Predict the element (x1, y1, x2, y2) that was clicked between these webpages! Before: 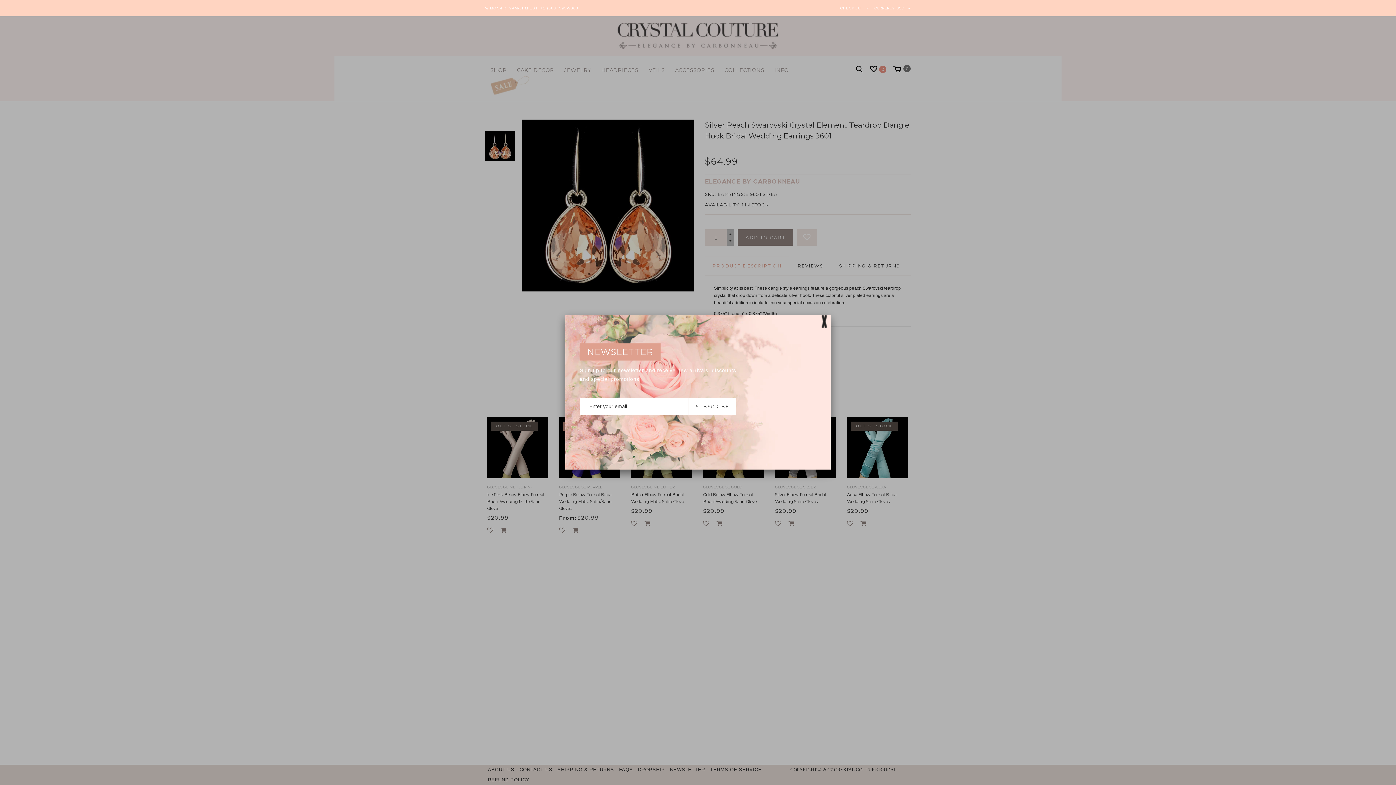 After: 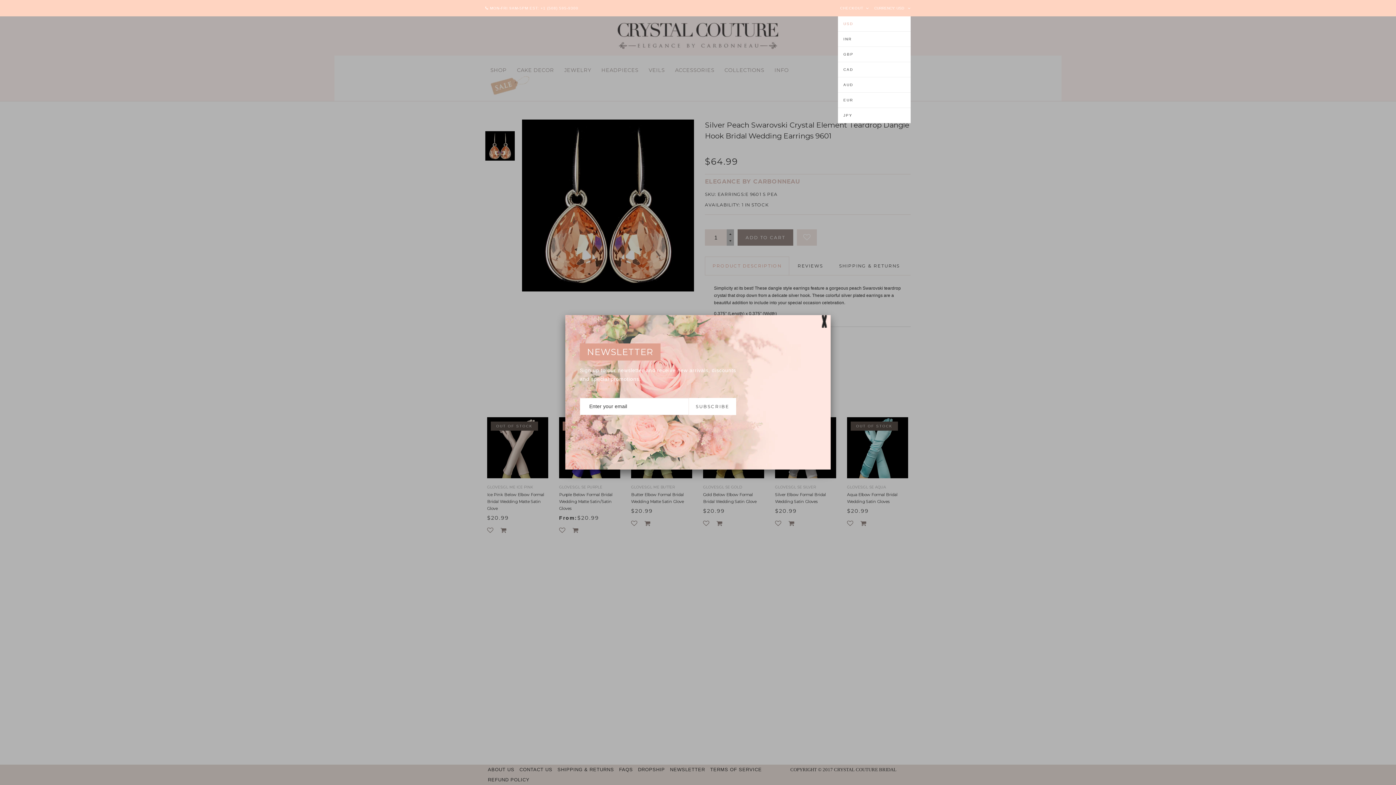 Action: bbox: (896, 6, 904, 10) label: USD